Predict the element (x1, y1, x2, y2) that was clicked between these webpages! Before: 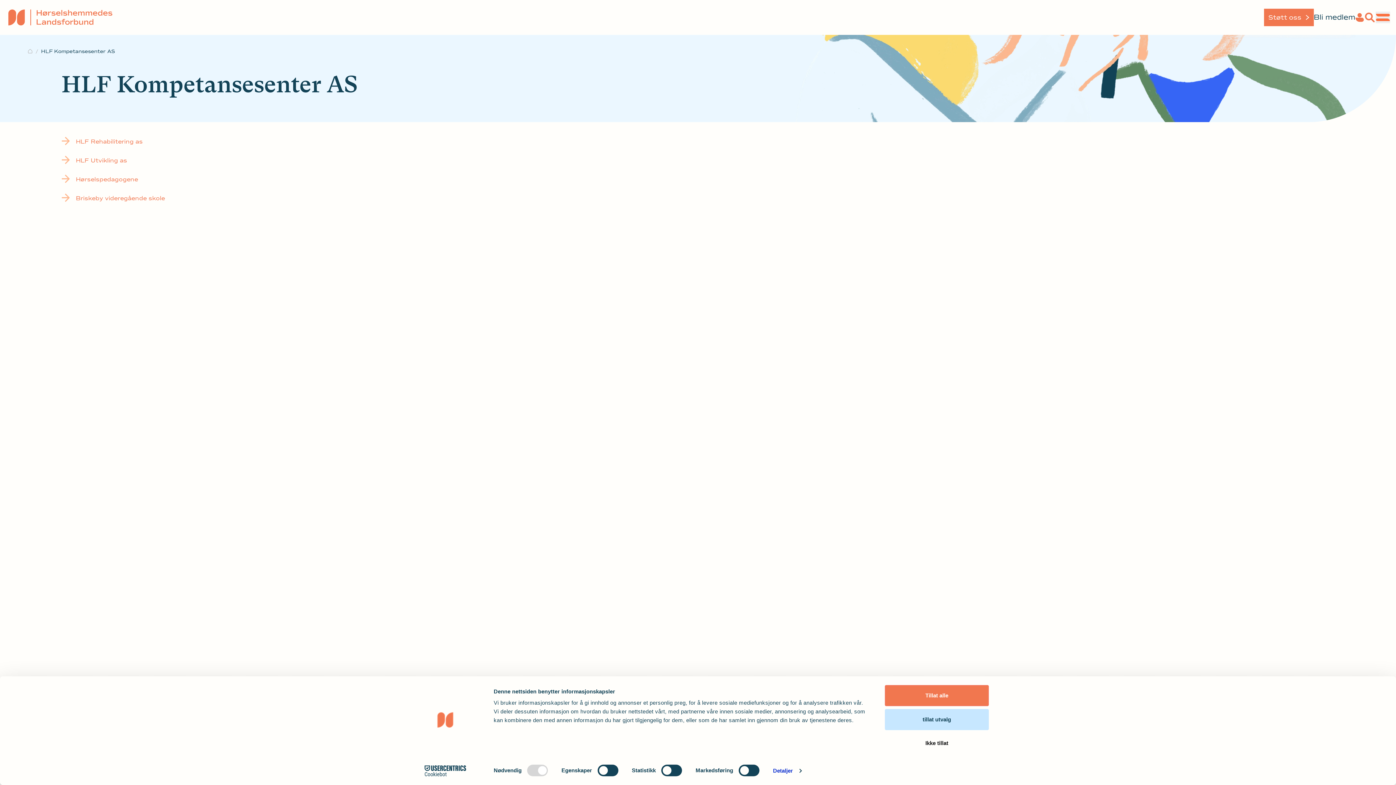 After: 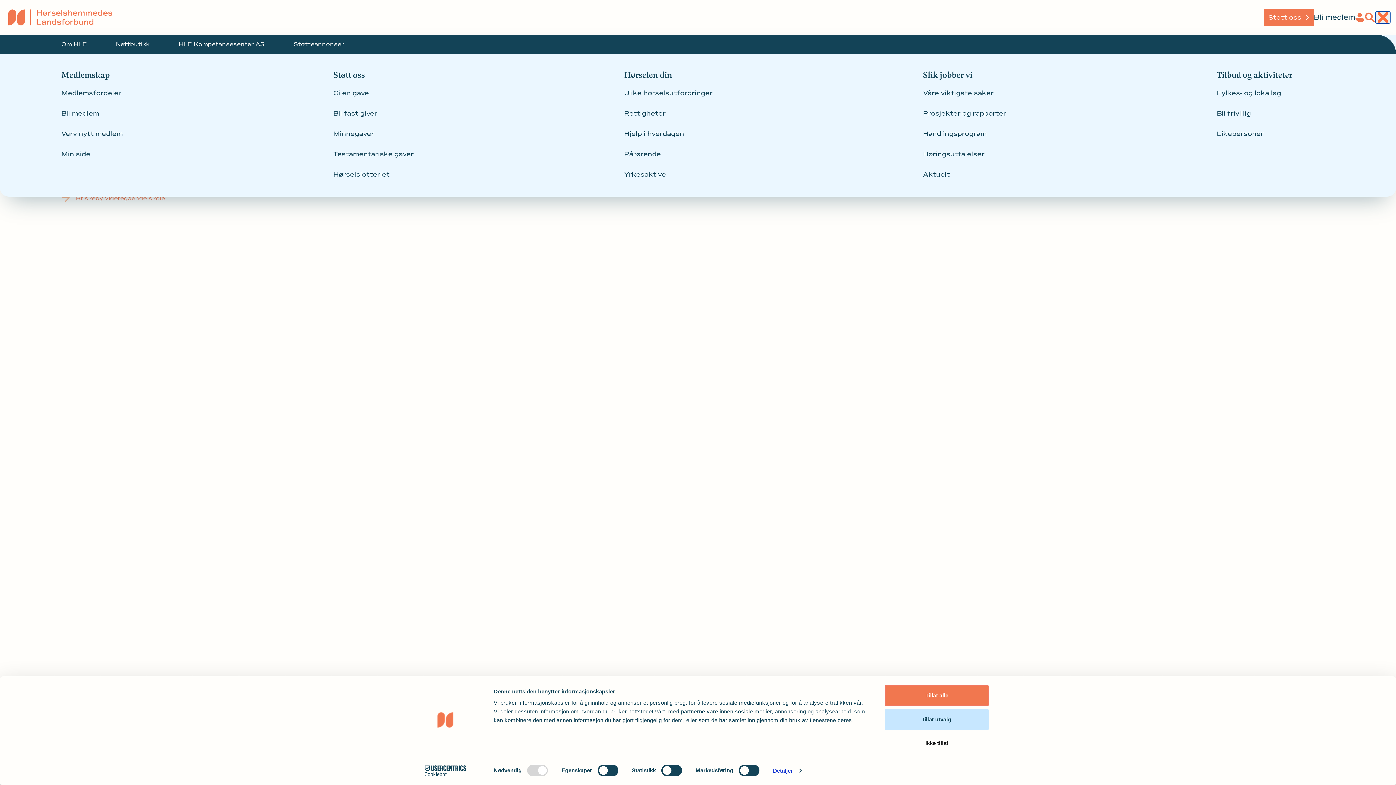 Action: bbox: (1375, 11, 1390, 23)